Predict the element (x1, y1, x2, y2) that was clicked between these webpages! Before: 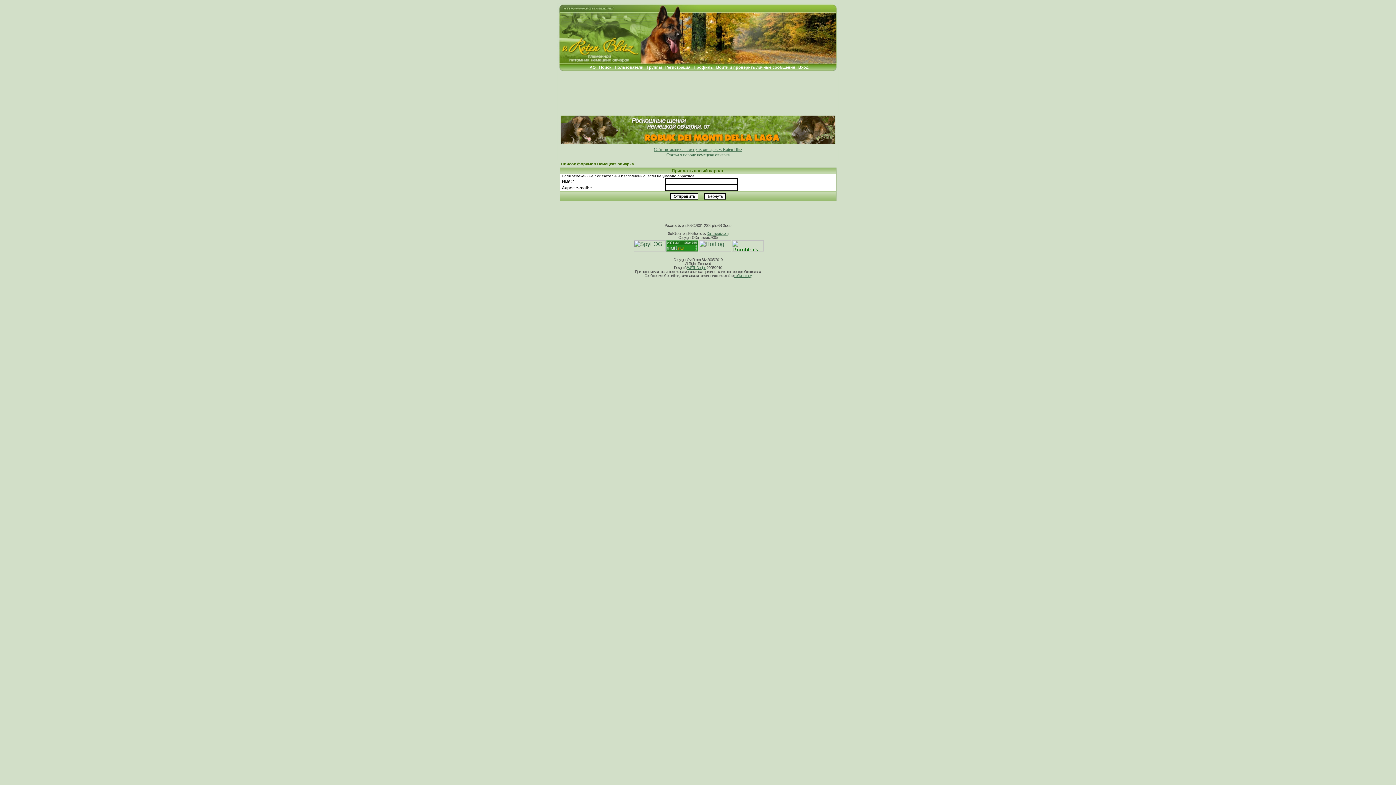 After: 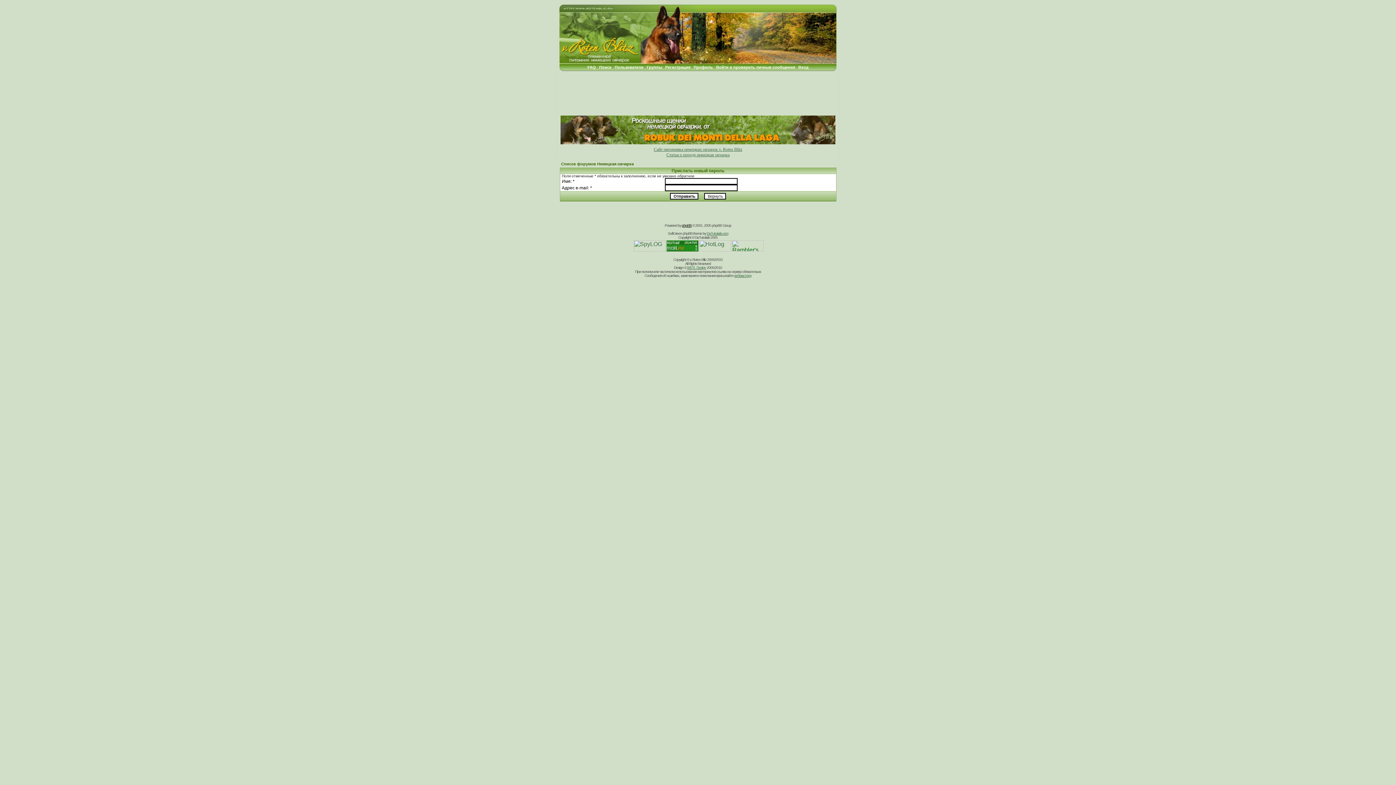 Action: label: phpBB bbox: (682, 223, 691, 227)